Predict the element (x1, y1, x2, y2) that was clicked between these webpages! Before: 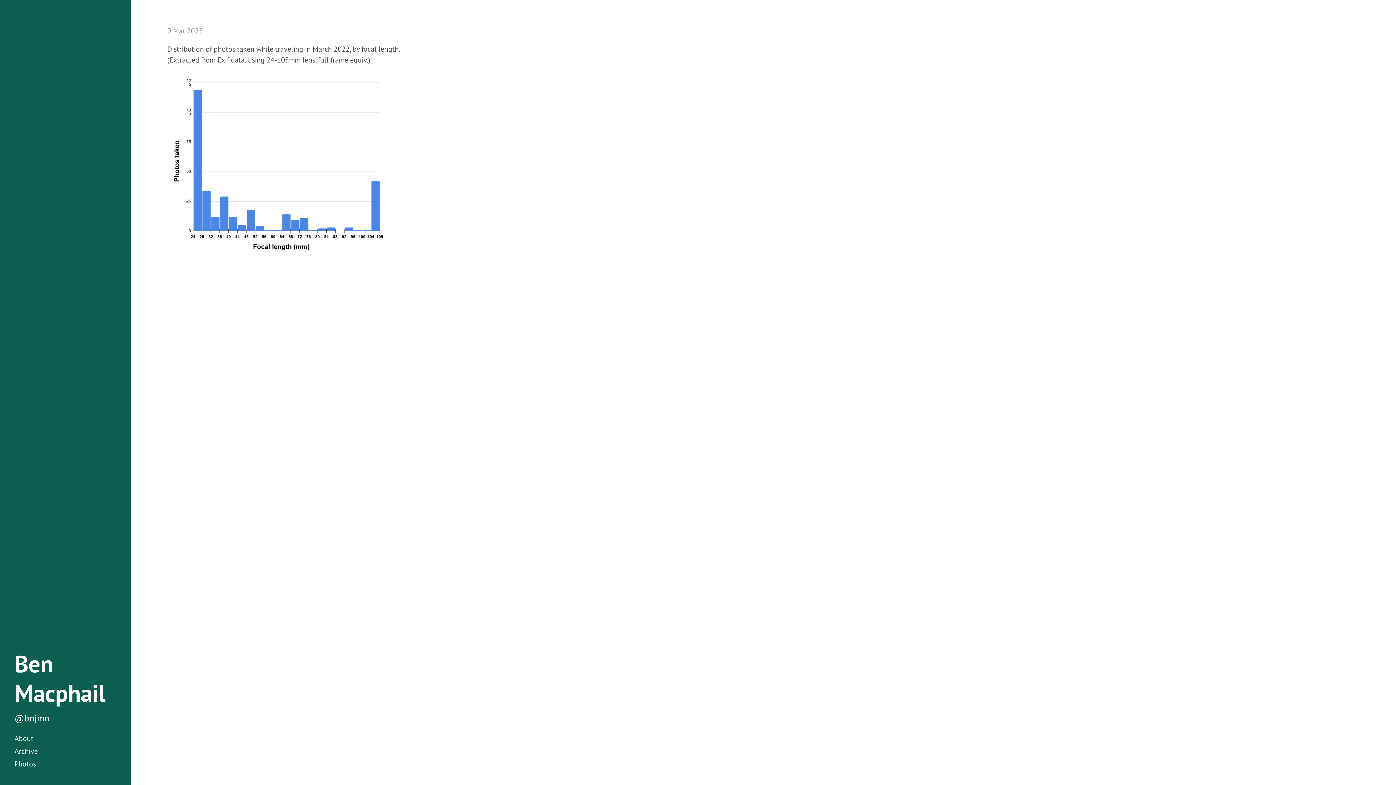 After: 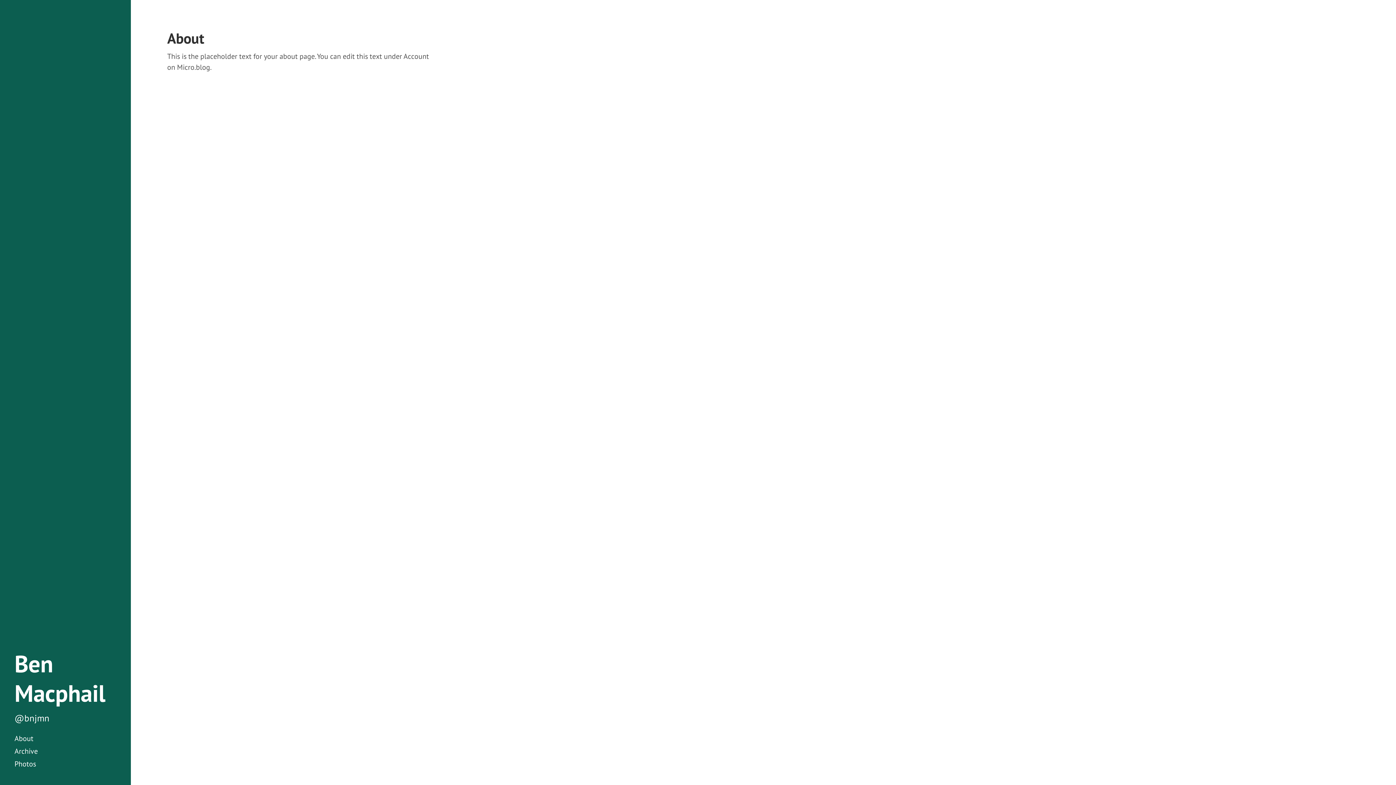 Action: label: About bbox: (14, 732, 116, 745)